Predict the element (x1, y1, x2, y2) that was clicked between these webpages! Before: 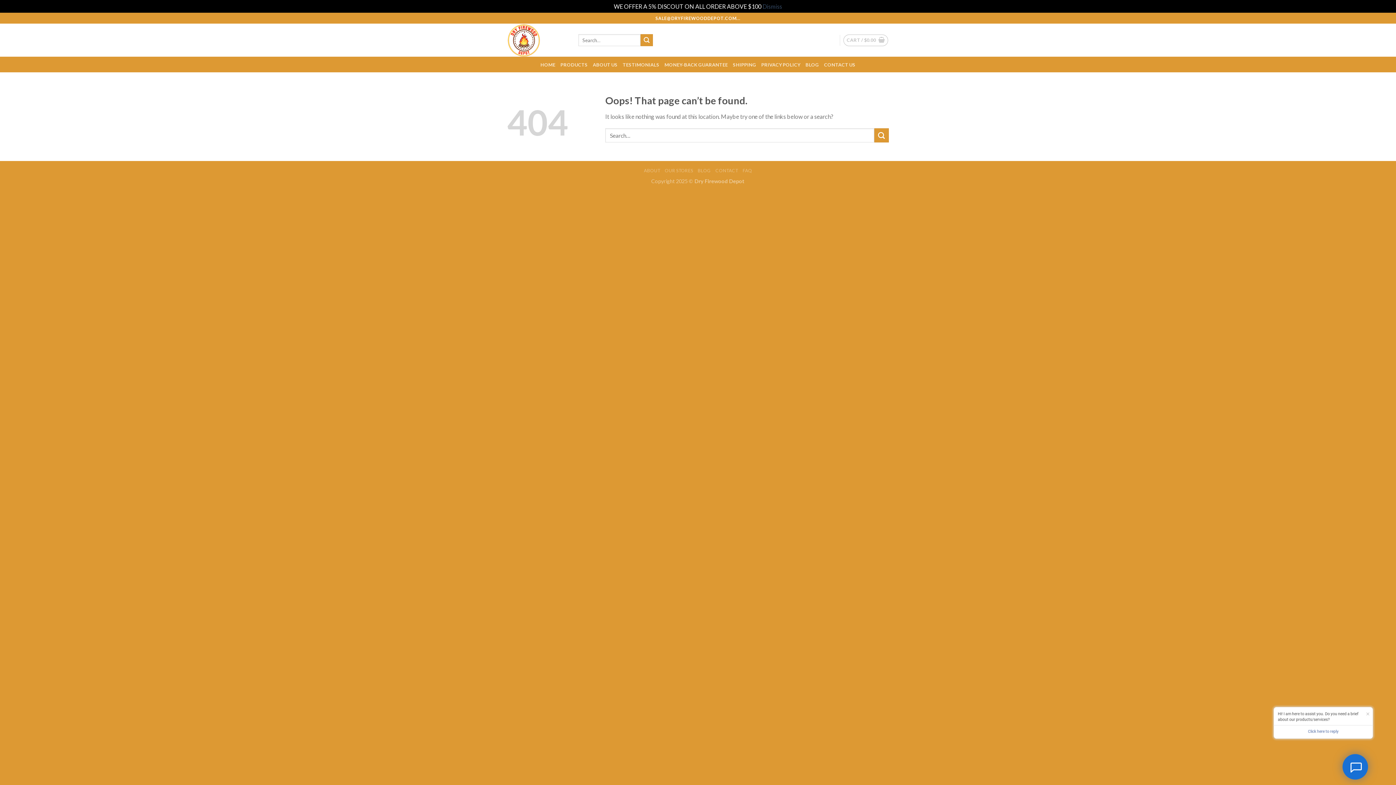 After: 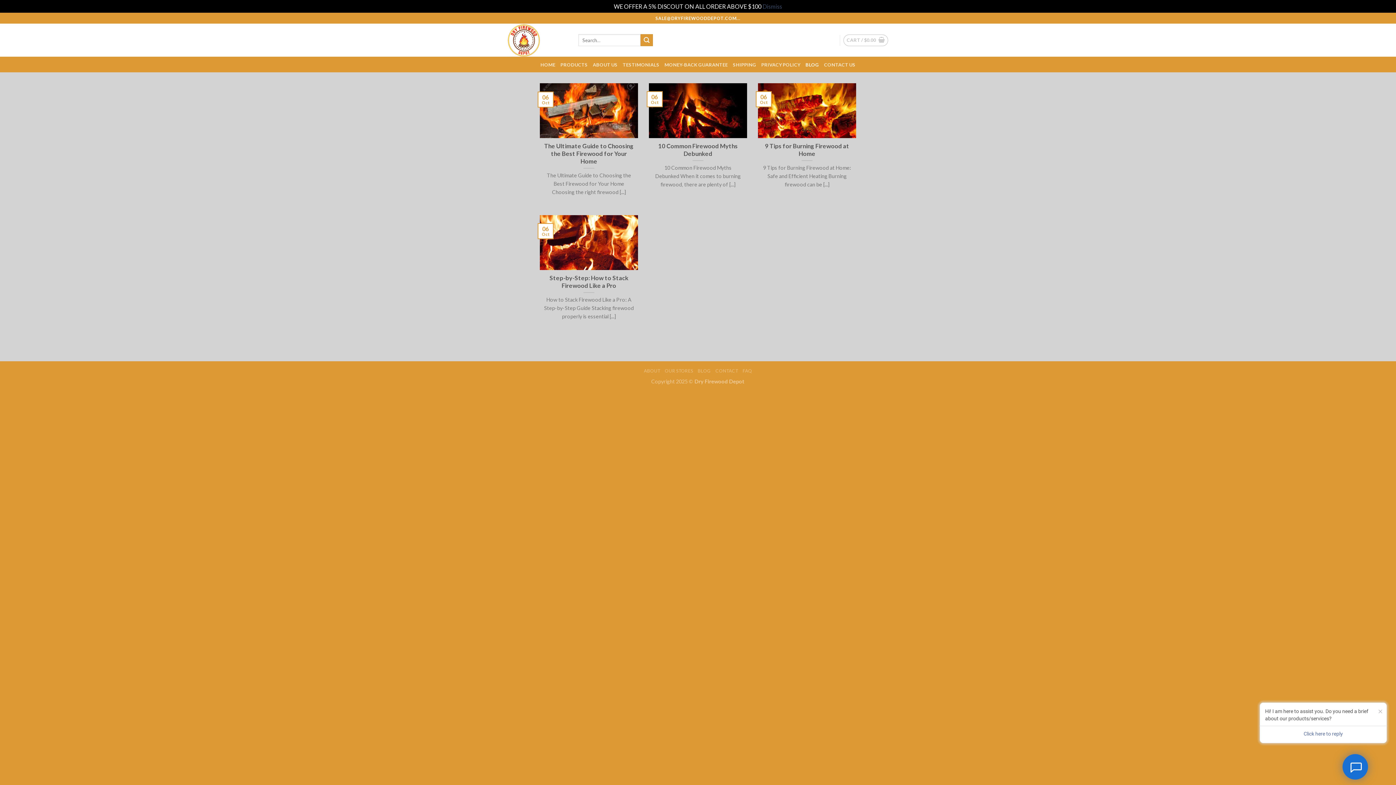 Action: bbox: (805, 57, 819, 71) label: BLOG